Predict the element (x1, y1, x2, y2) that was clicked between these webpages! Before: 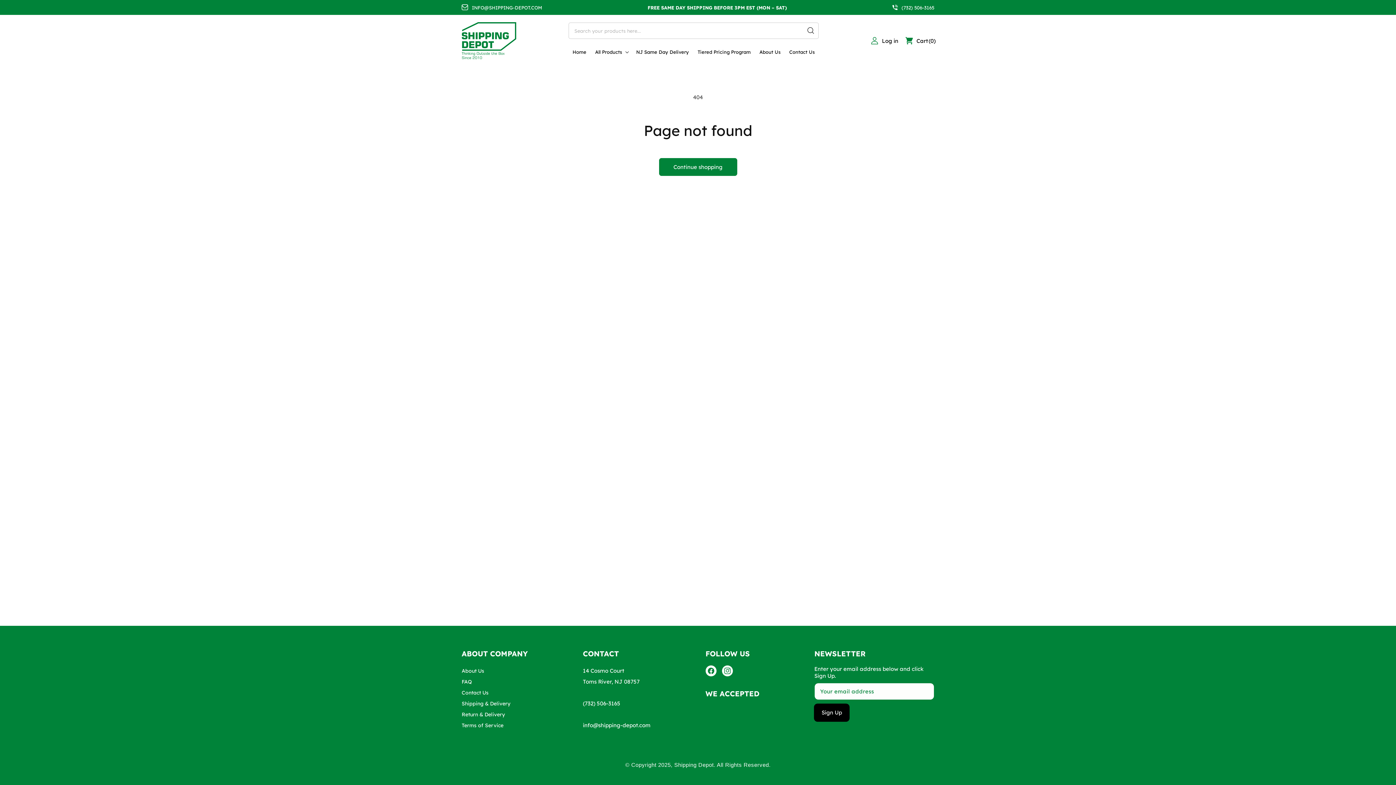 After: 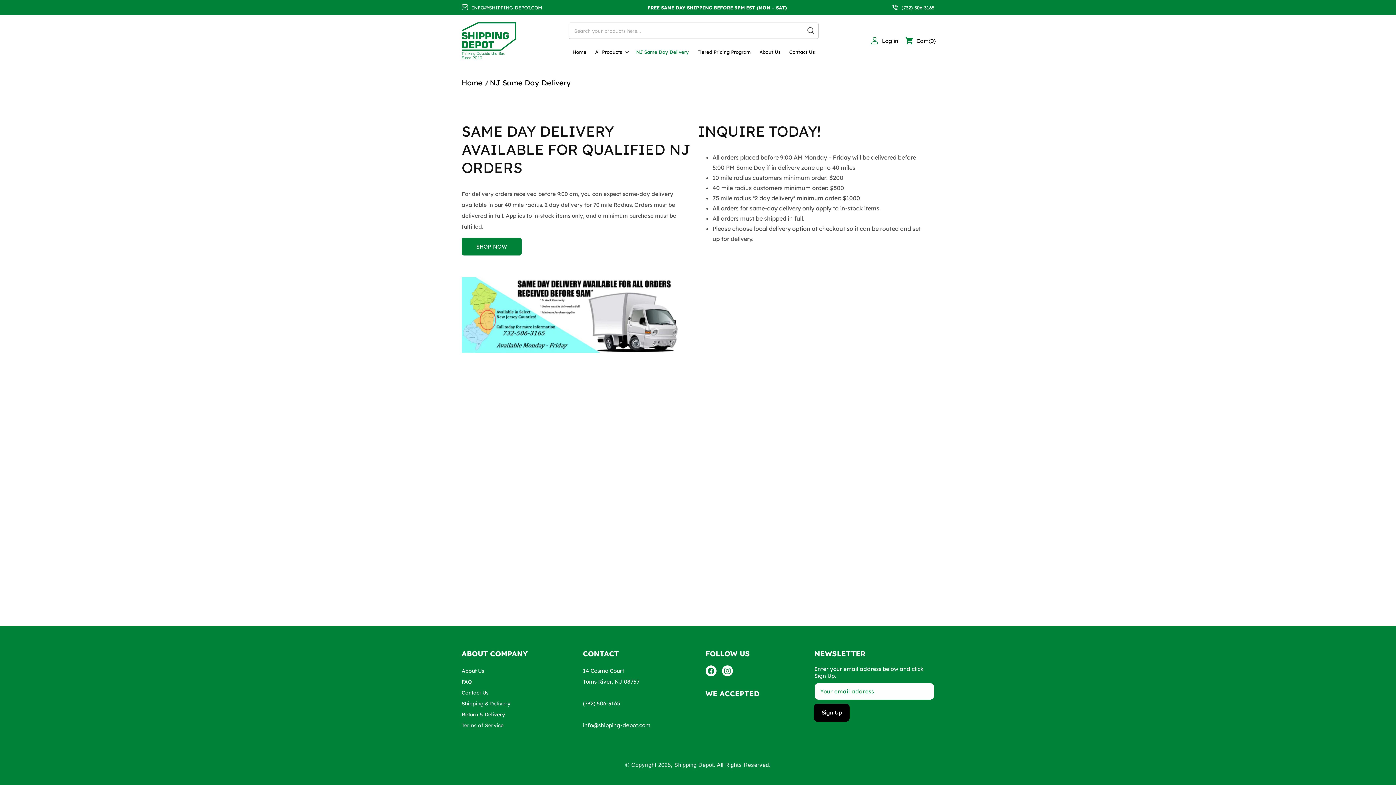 Action: bbox: (632, 44, 693, 59) label: NJ Same Day Delivery